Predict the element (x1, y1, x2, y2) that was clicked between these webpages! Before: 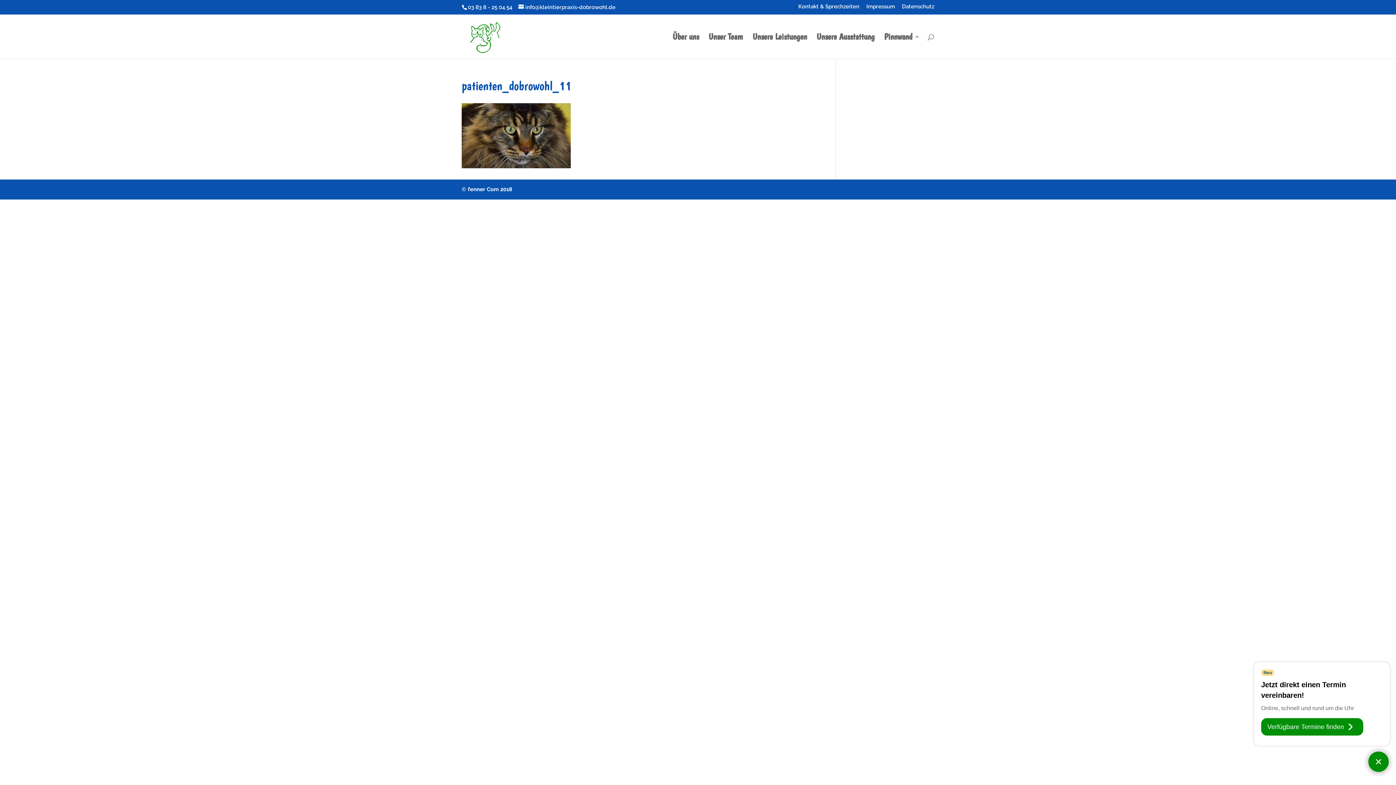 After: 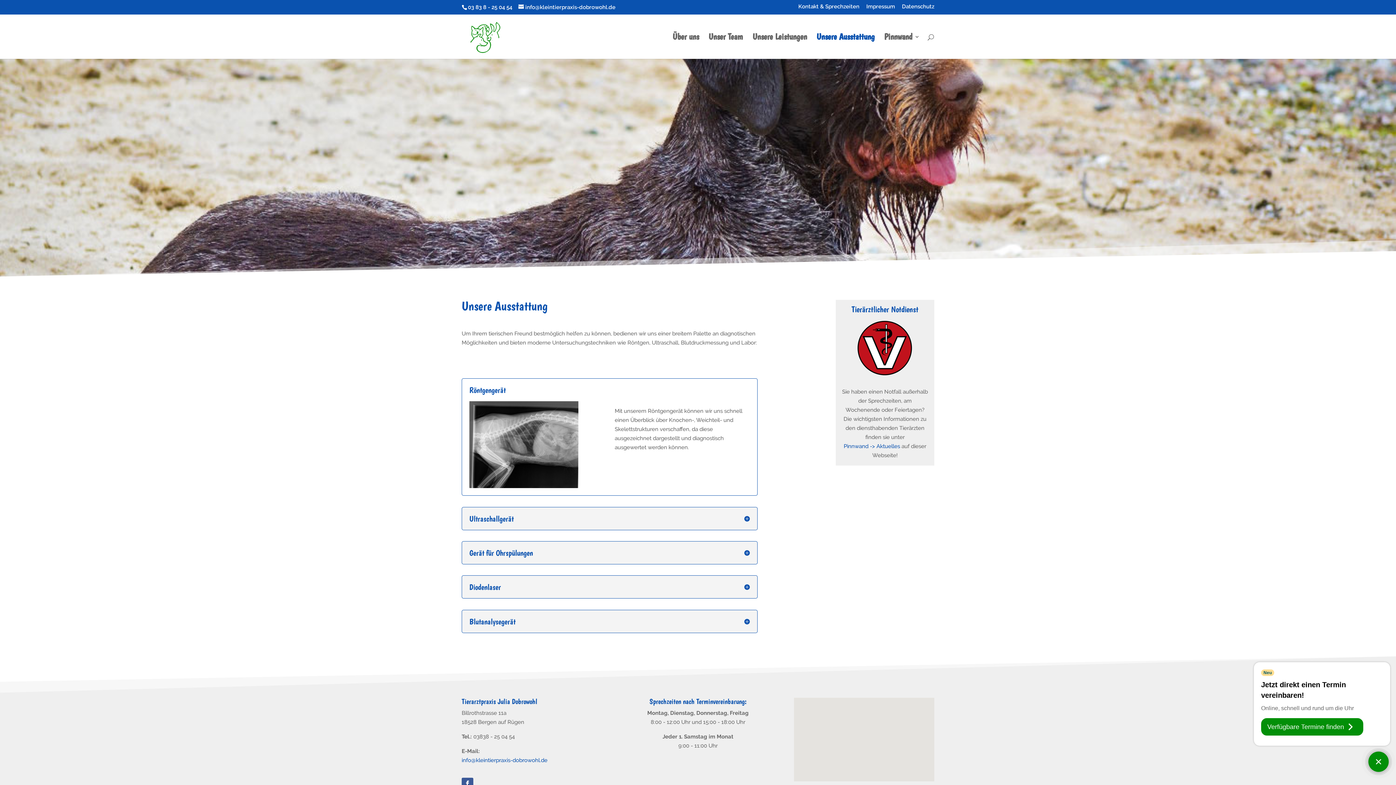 Action: bbox: (816, 34, 874, 58) label: Unsere Ausstattung